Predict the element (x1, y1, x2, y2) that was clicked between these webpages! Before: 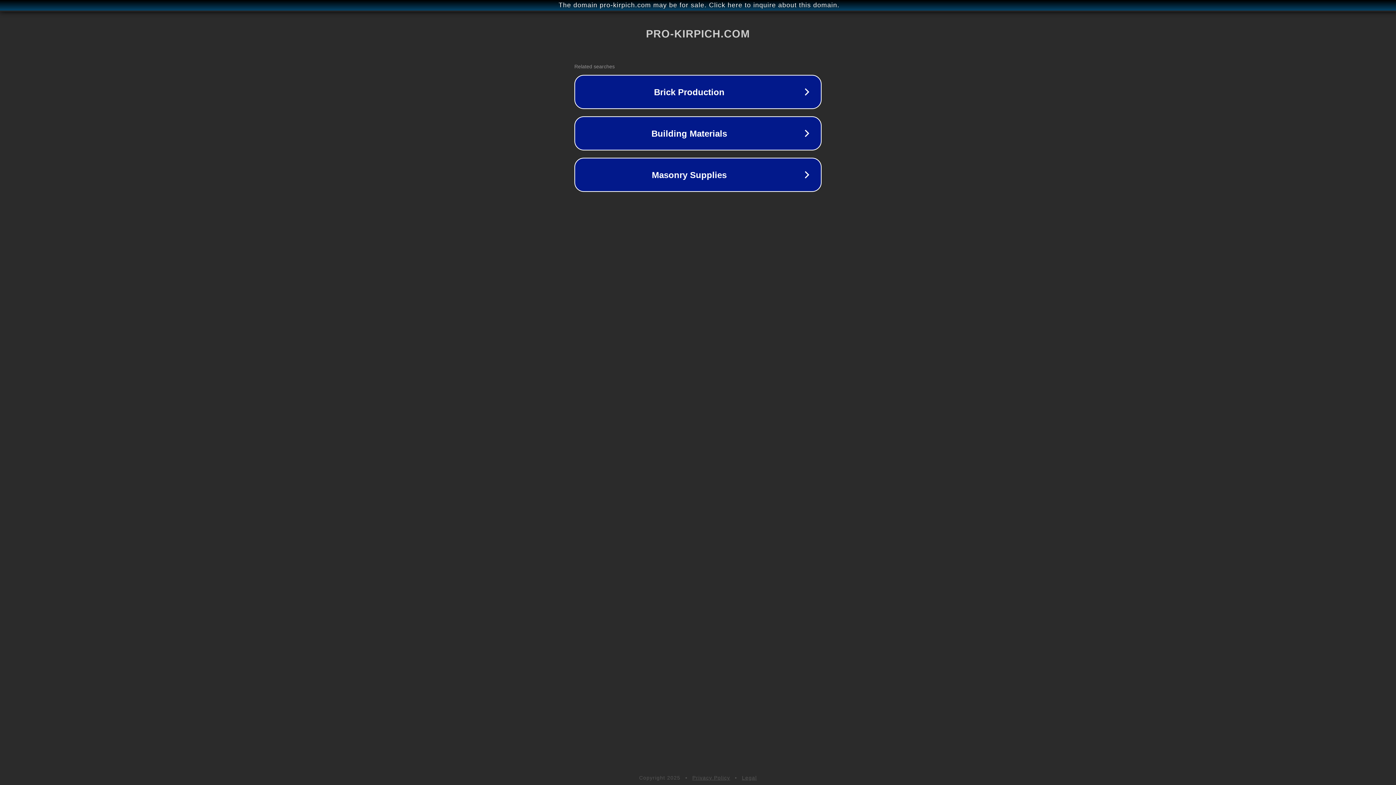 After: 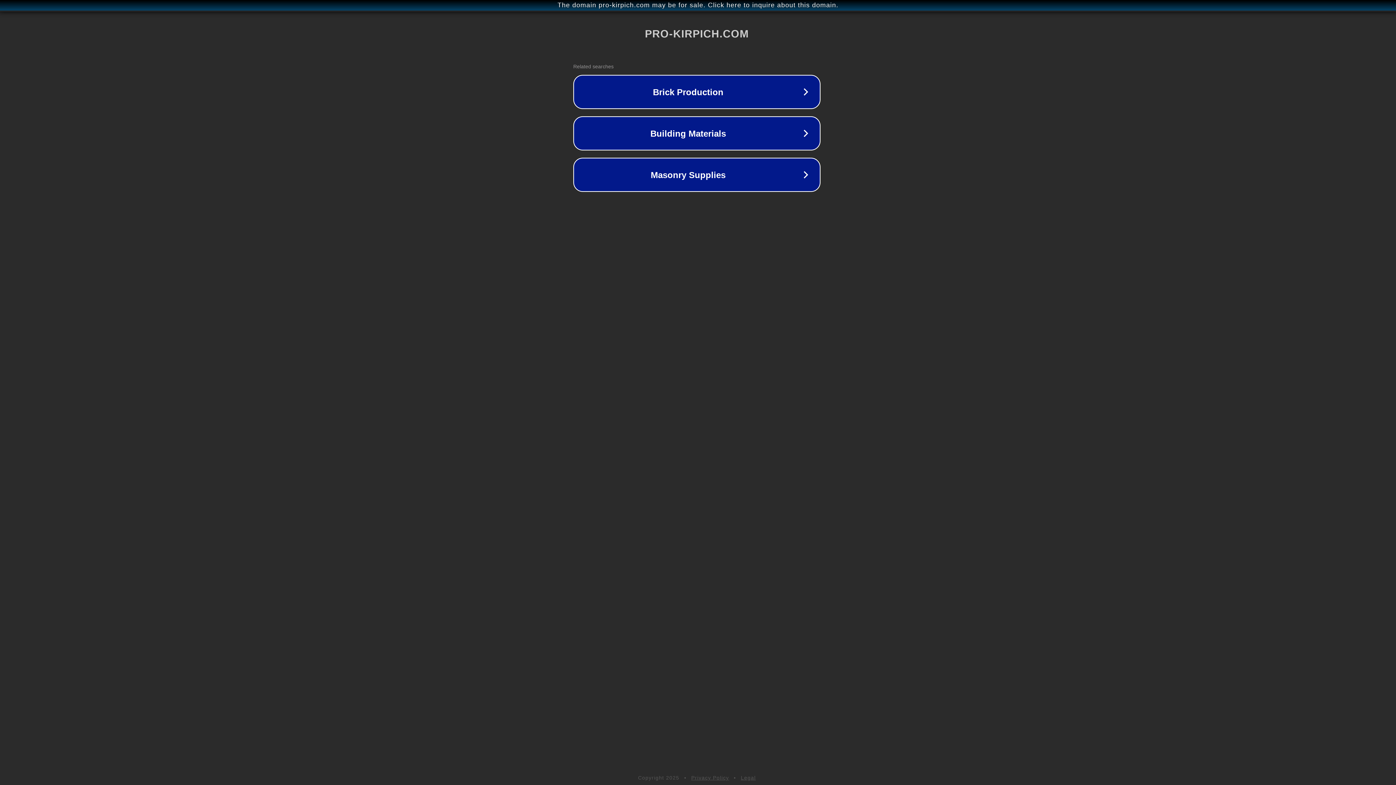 Action: bbox: (1, 1, 1397, 9) label: The domain pro-kirpich.com may be for sale. Click here to inquire about this domain.